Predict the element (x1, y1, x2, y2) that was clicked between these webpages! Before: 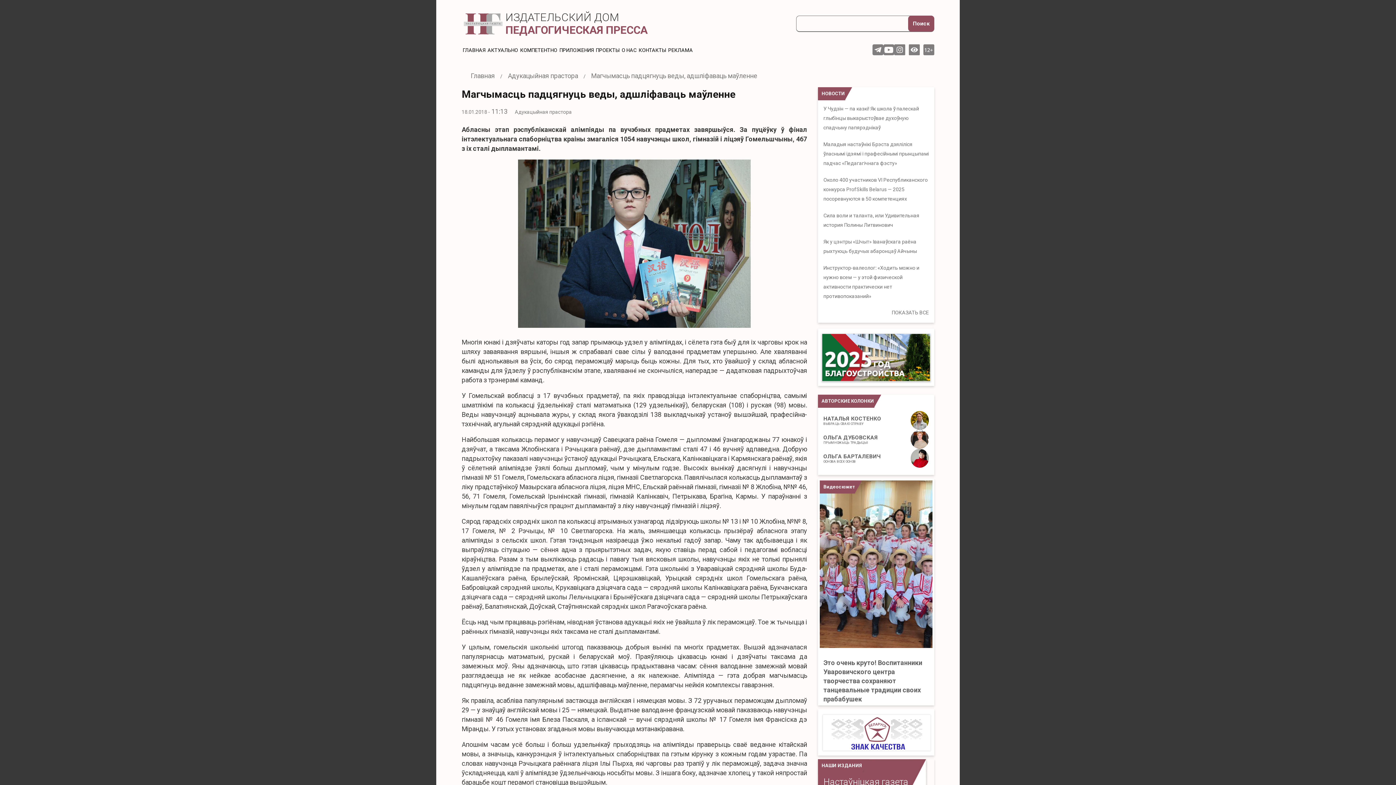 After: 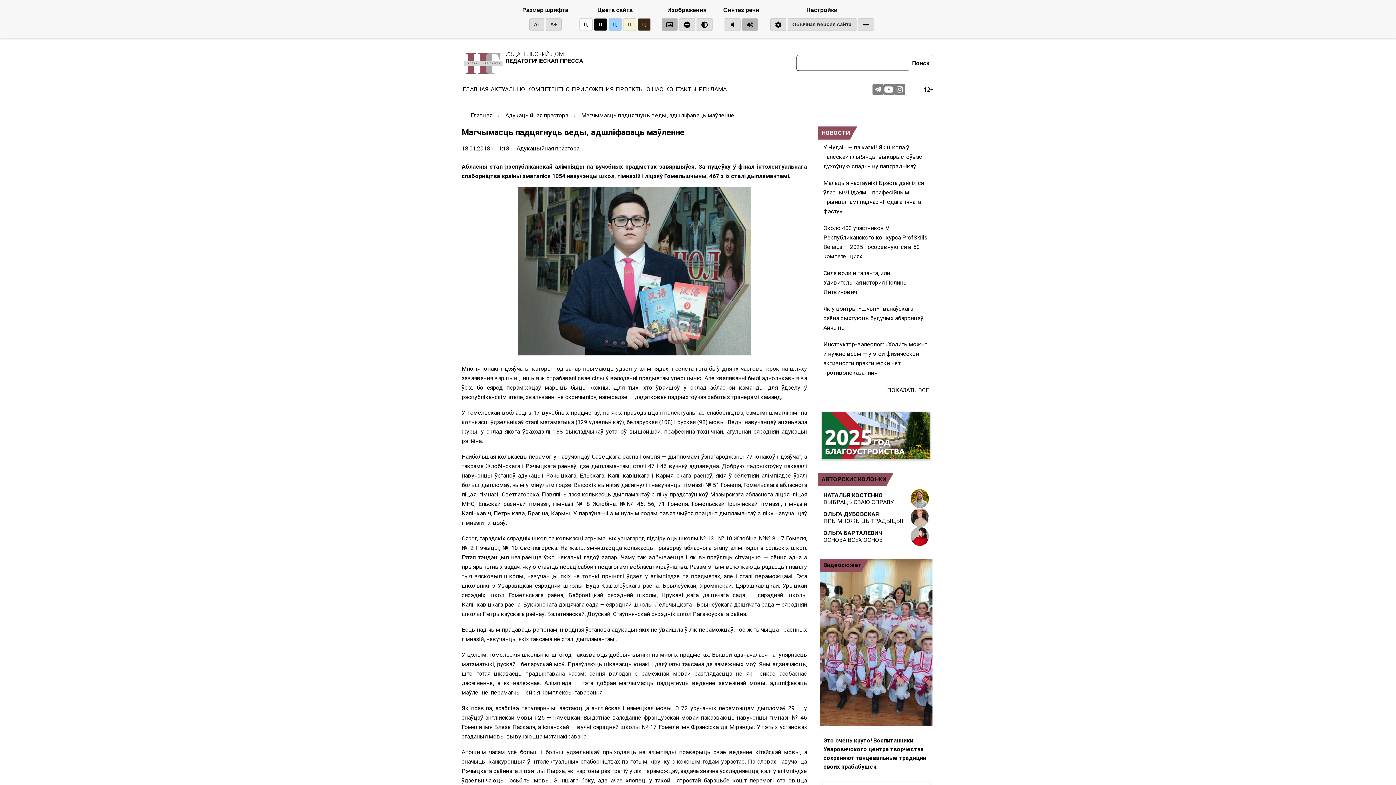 Action: bbox: (910, 43, 918, 56)